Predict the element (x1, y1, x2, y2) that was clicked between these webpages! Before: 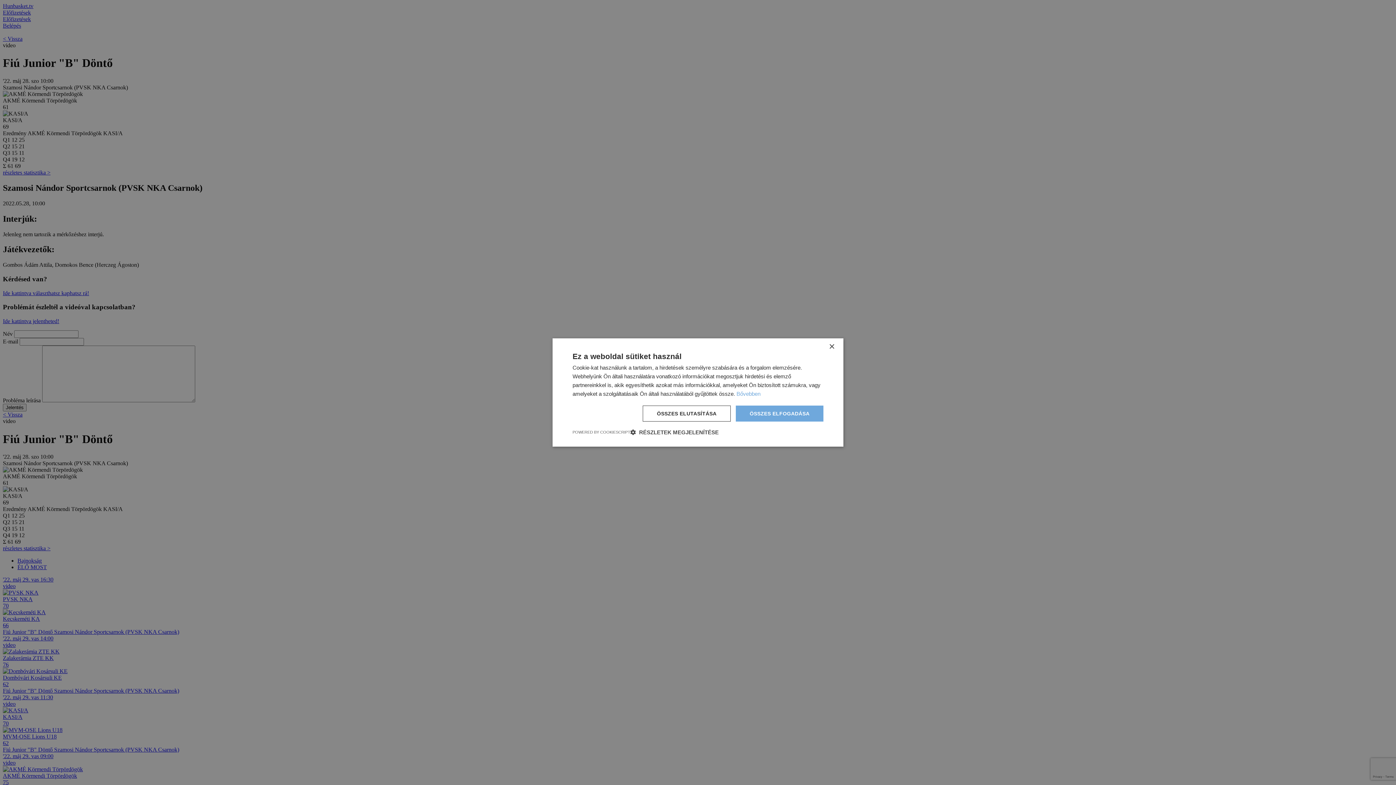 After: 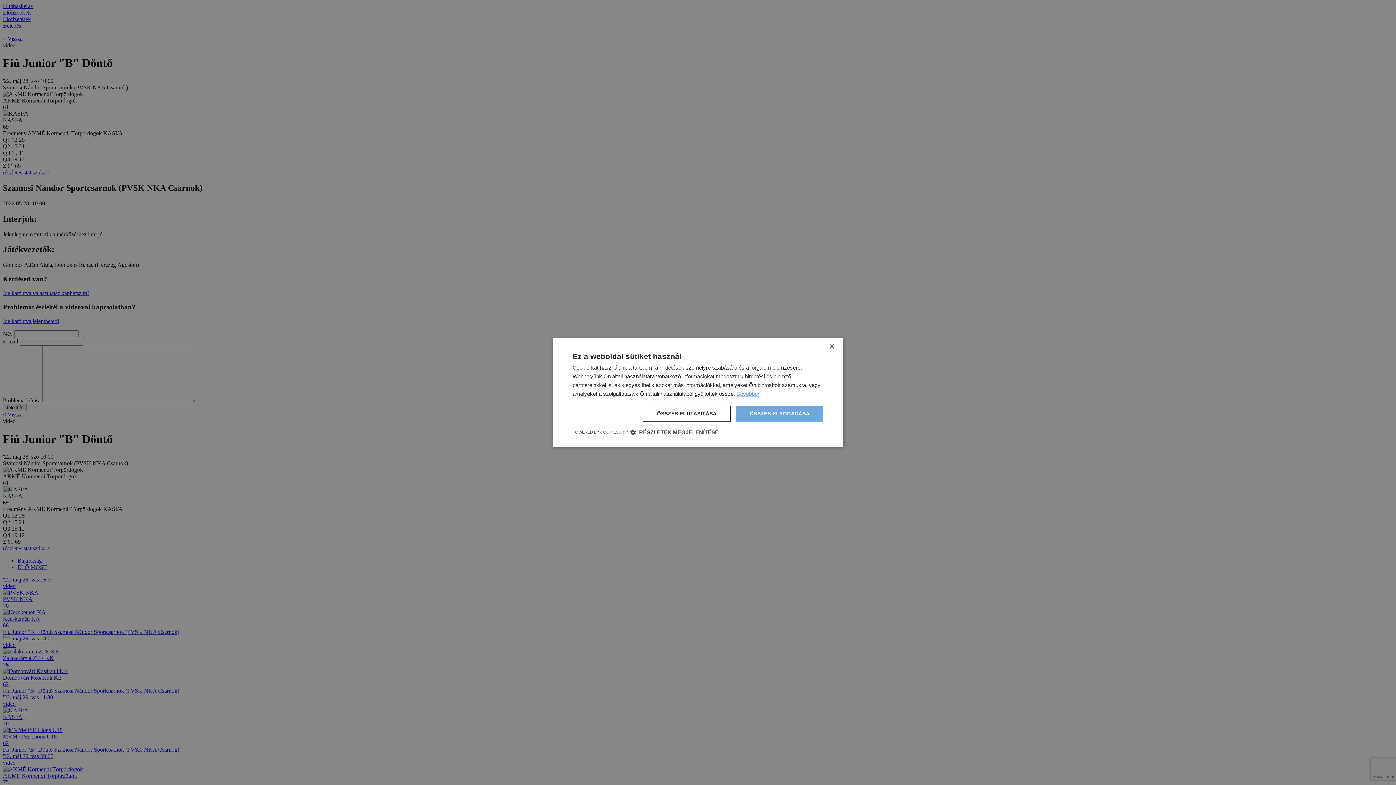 Action: label: Bővebben, opens a new window bbox: (736, 390, 760, 397)